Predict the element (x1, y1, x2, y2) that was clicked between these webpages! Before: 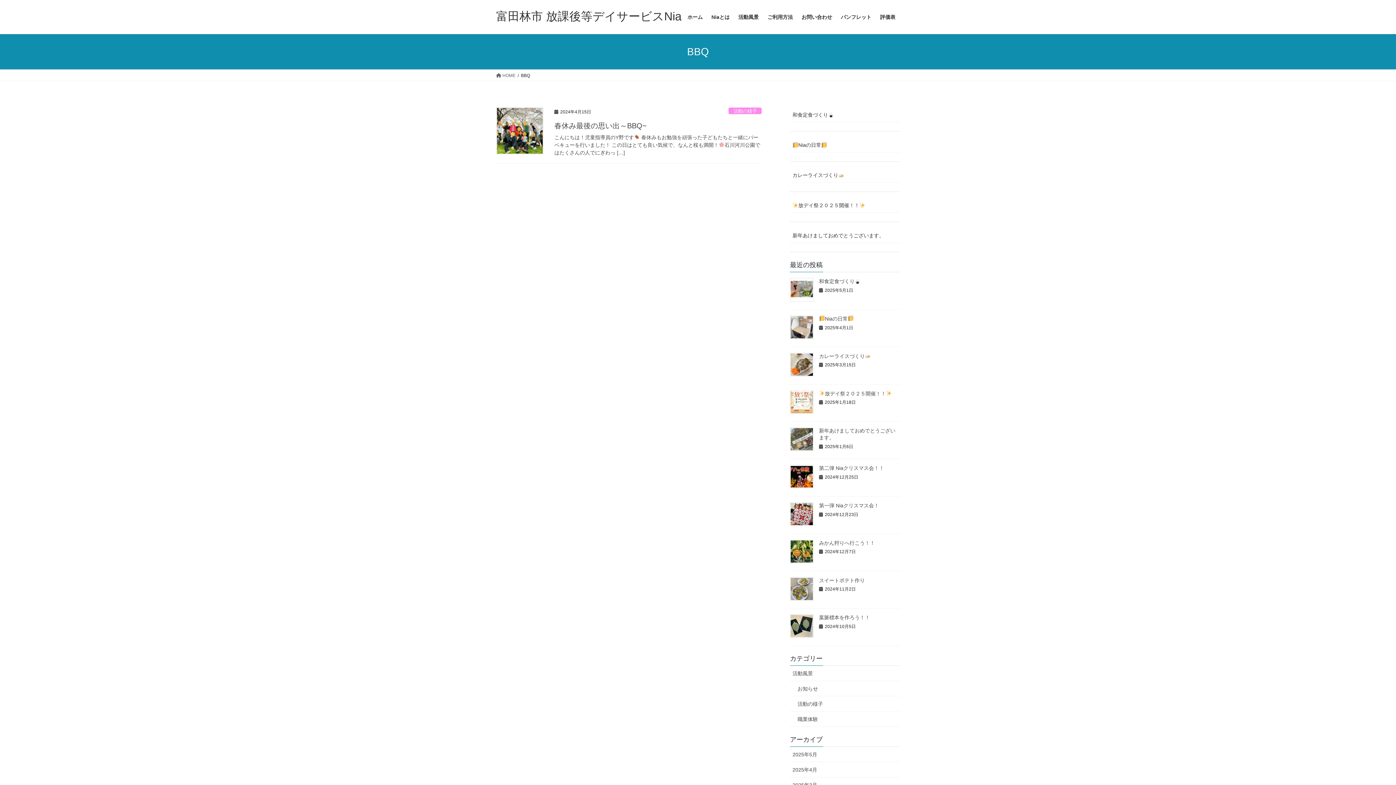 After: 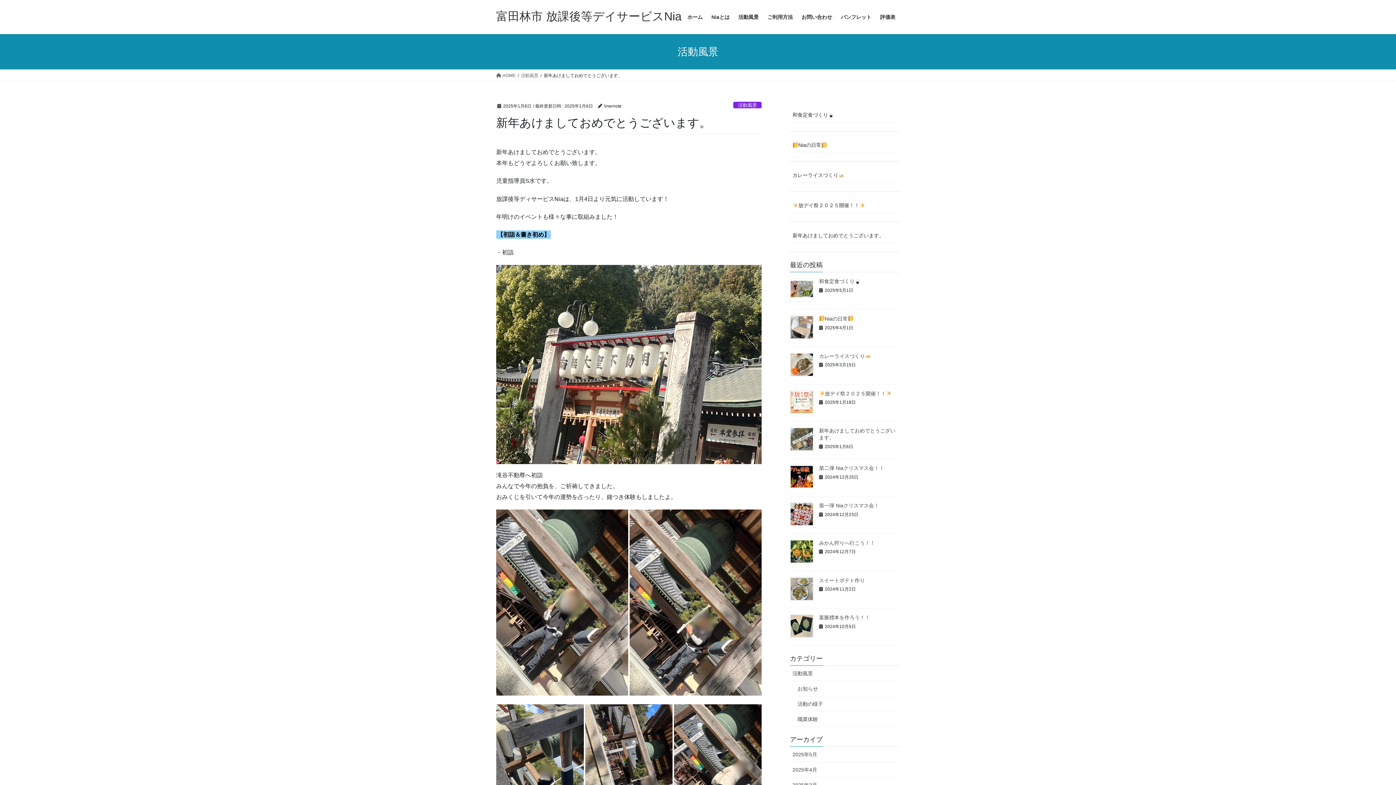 Action: label: 新年あけましておめでとうございます。 bbox: (790, 228, 900, 243)